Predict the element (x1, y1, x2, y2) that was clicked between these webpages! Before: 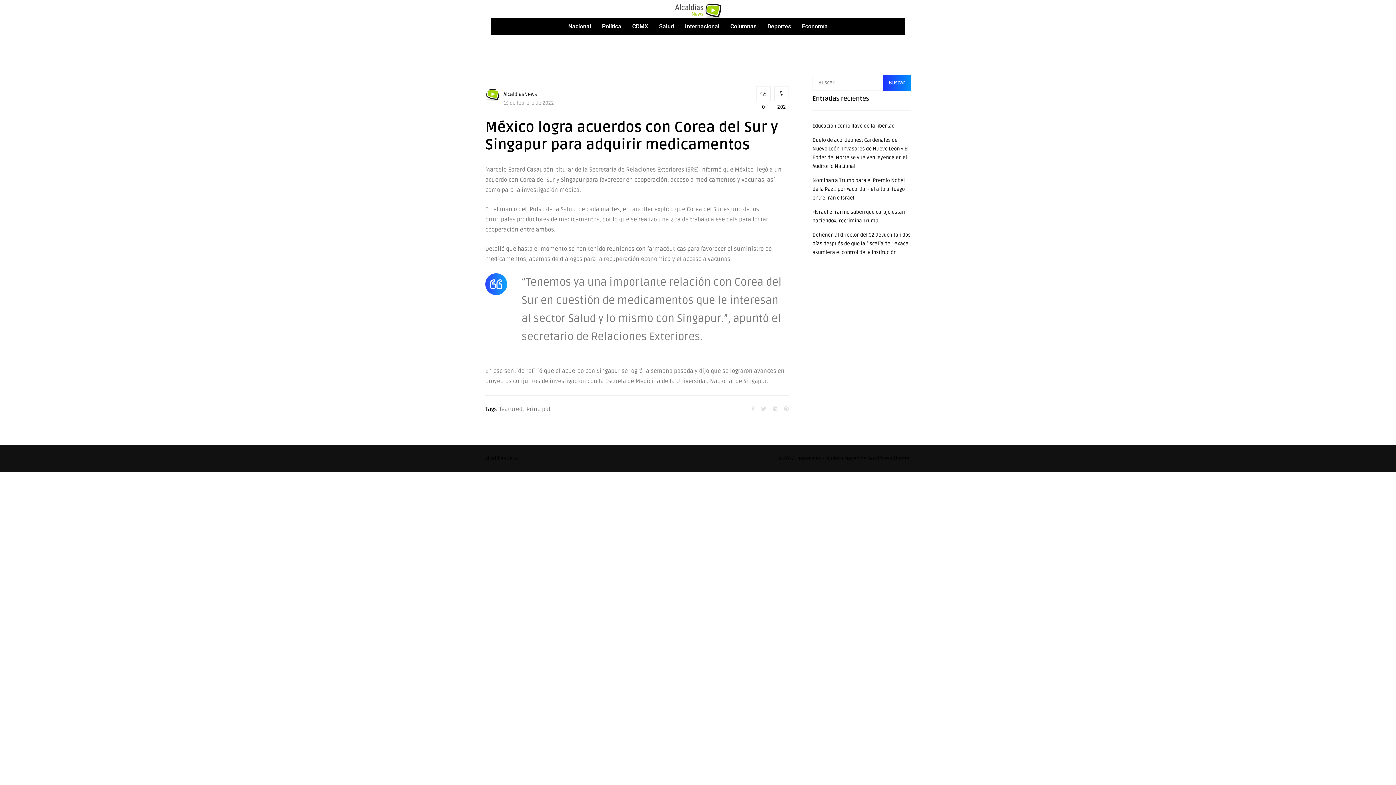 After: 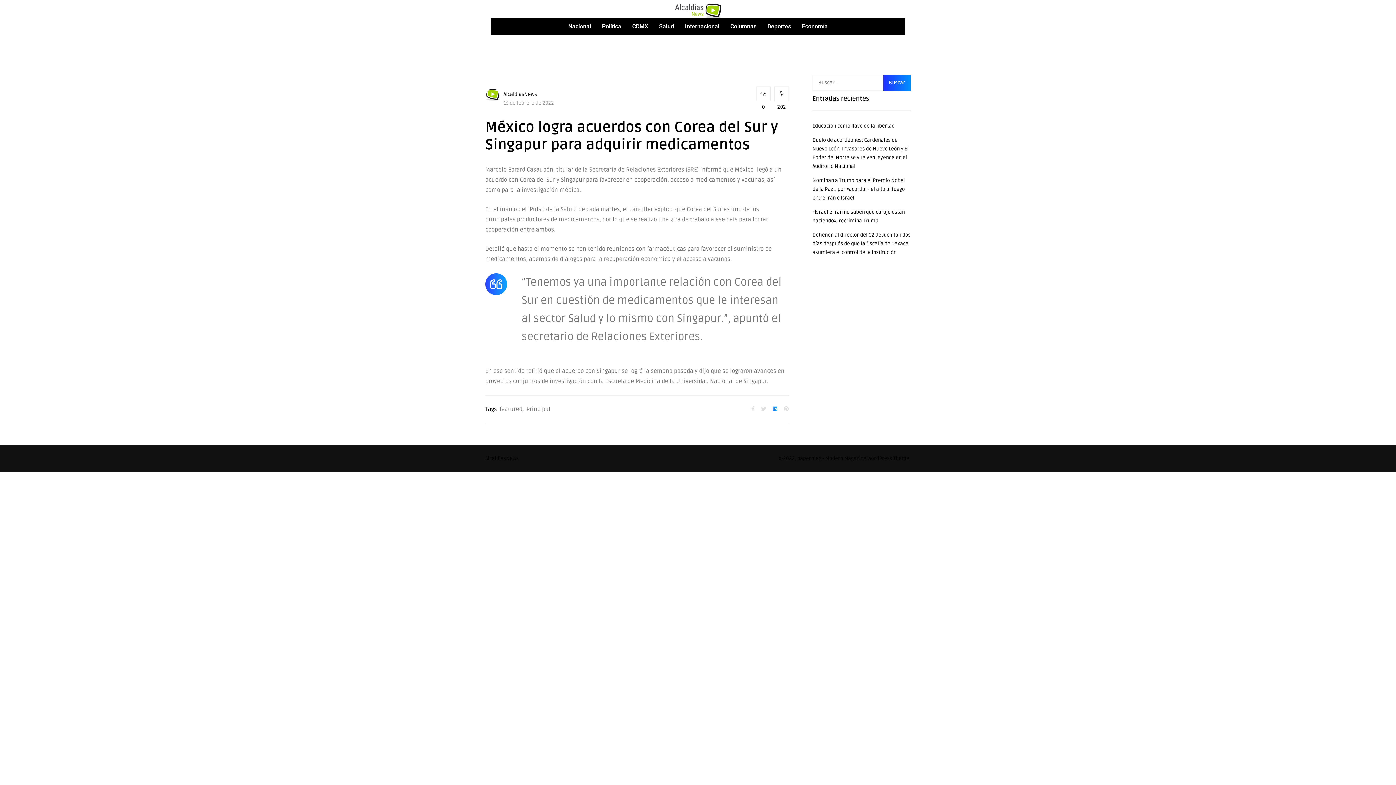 Action: bbox: (767, 404, 777, 413)